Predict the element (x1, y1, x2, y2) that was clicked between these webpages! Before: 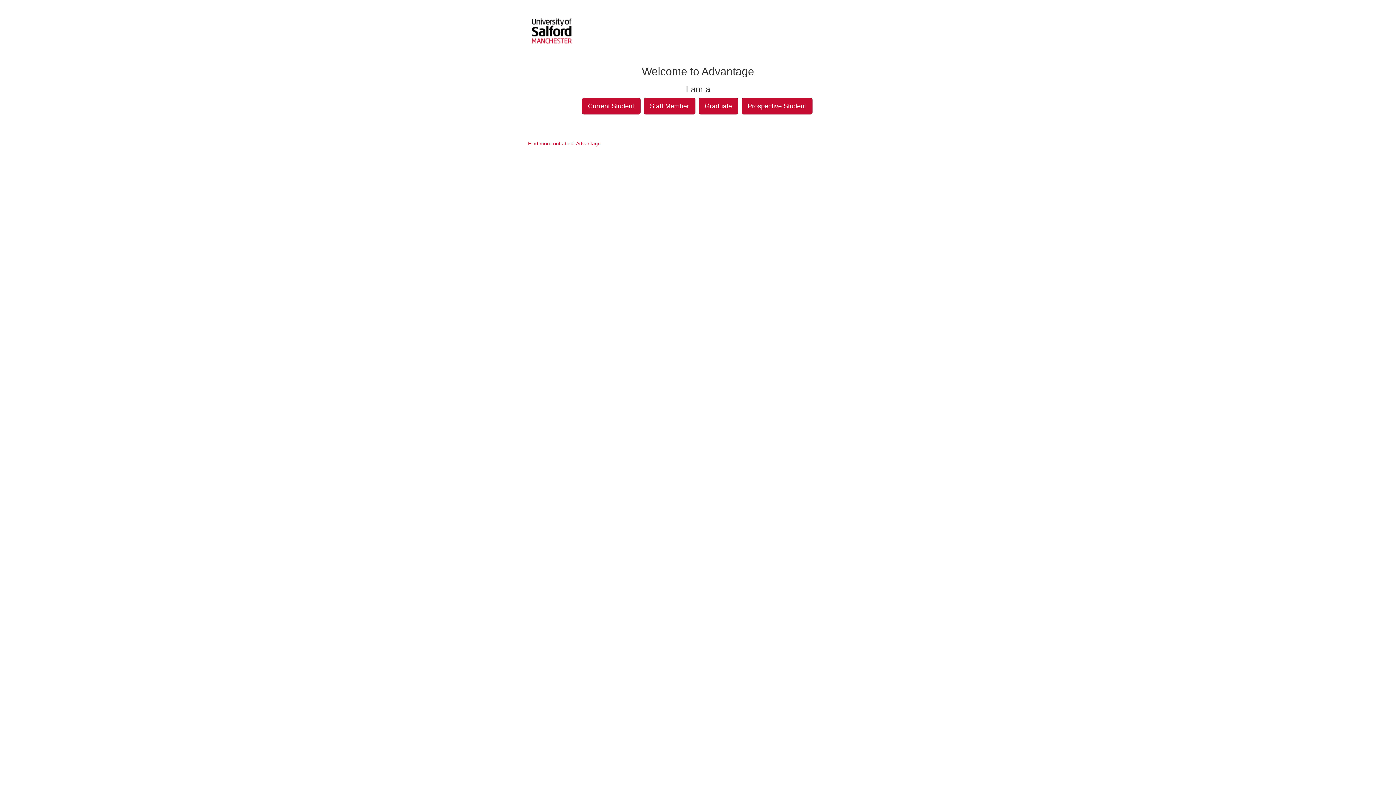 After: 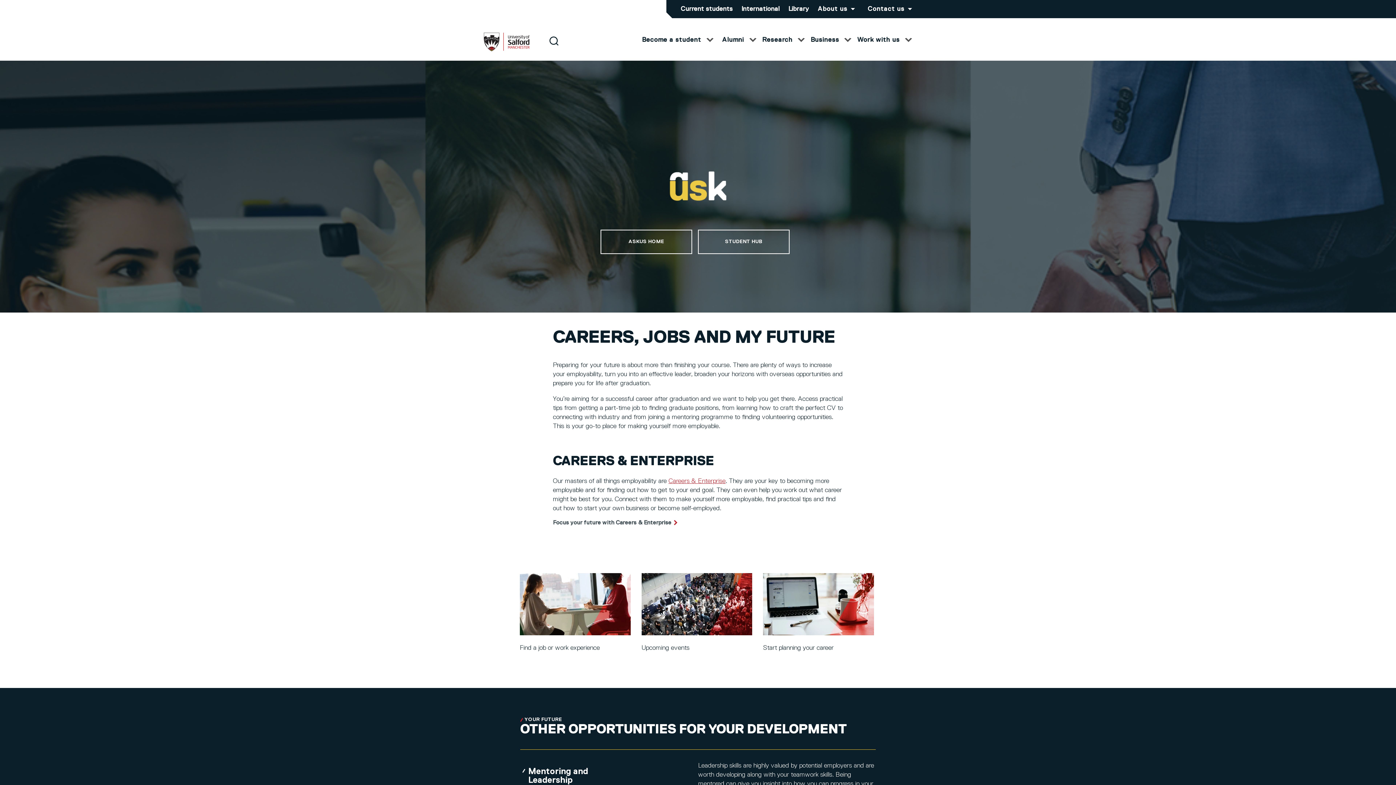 Action: bbox: (528, 140, 600, 146) label: Find more out about Advantage